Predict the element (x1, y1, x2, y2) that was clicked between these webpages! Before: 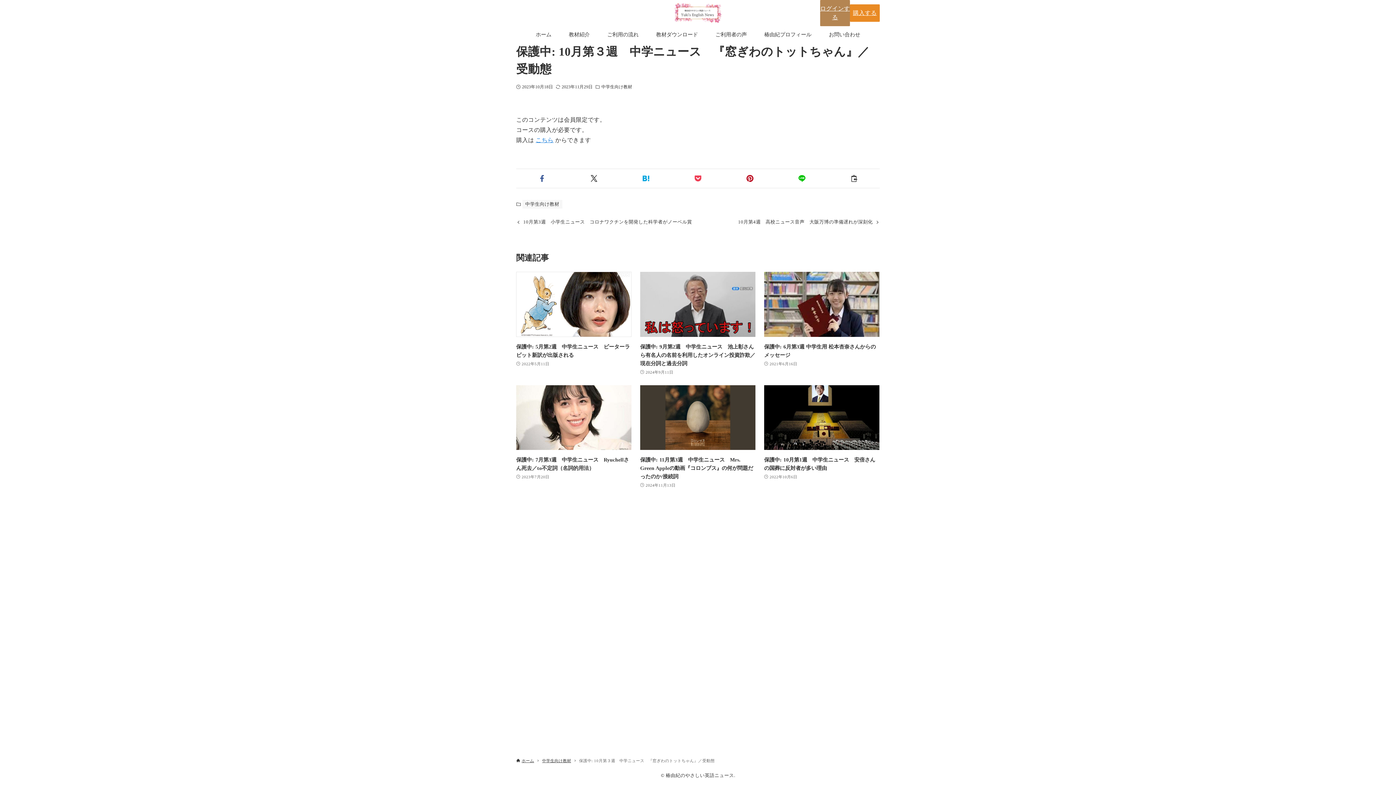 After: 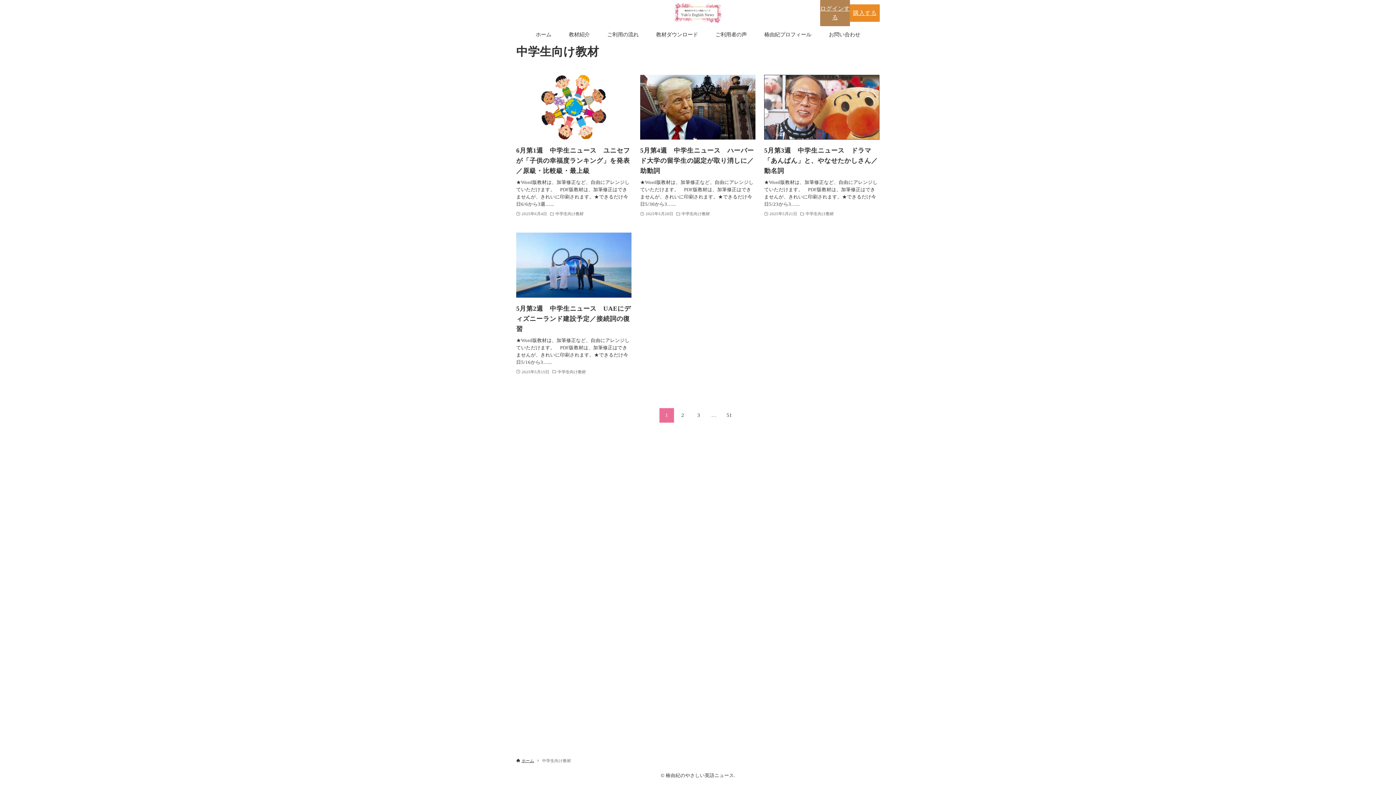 Action: label: 中学生向け教材 bbox: (542, 758, 571, 764)